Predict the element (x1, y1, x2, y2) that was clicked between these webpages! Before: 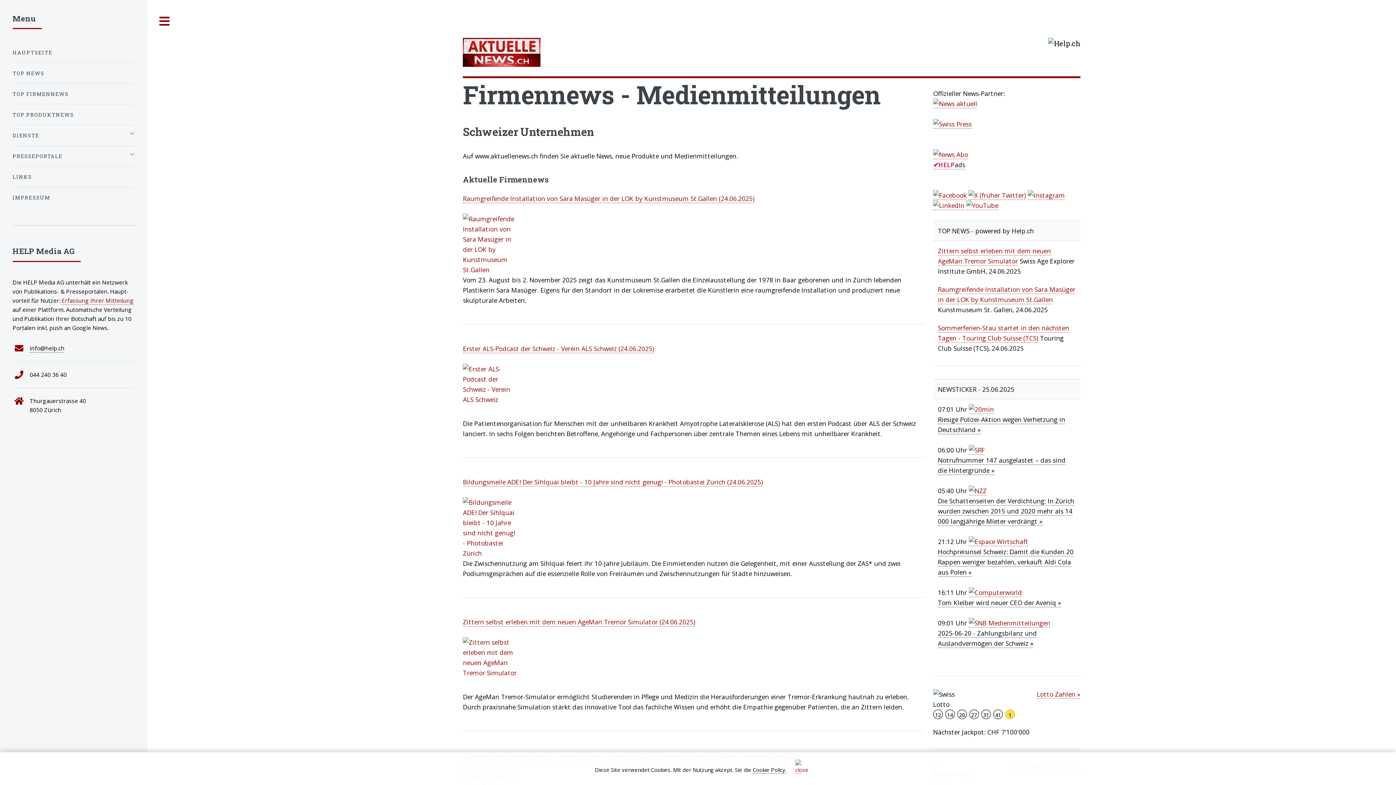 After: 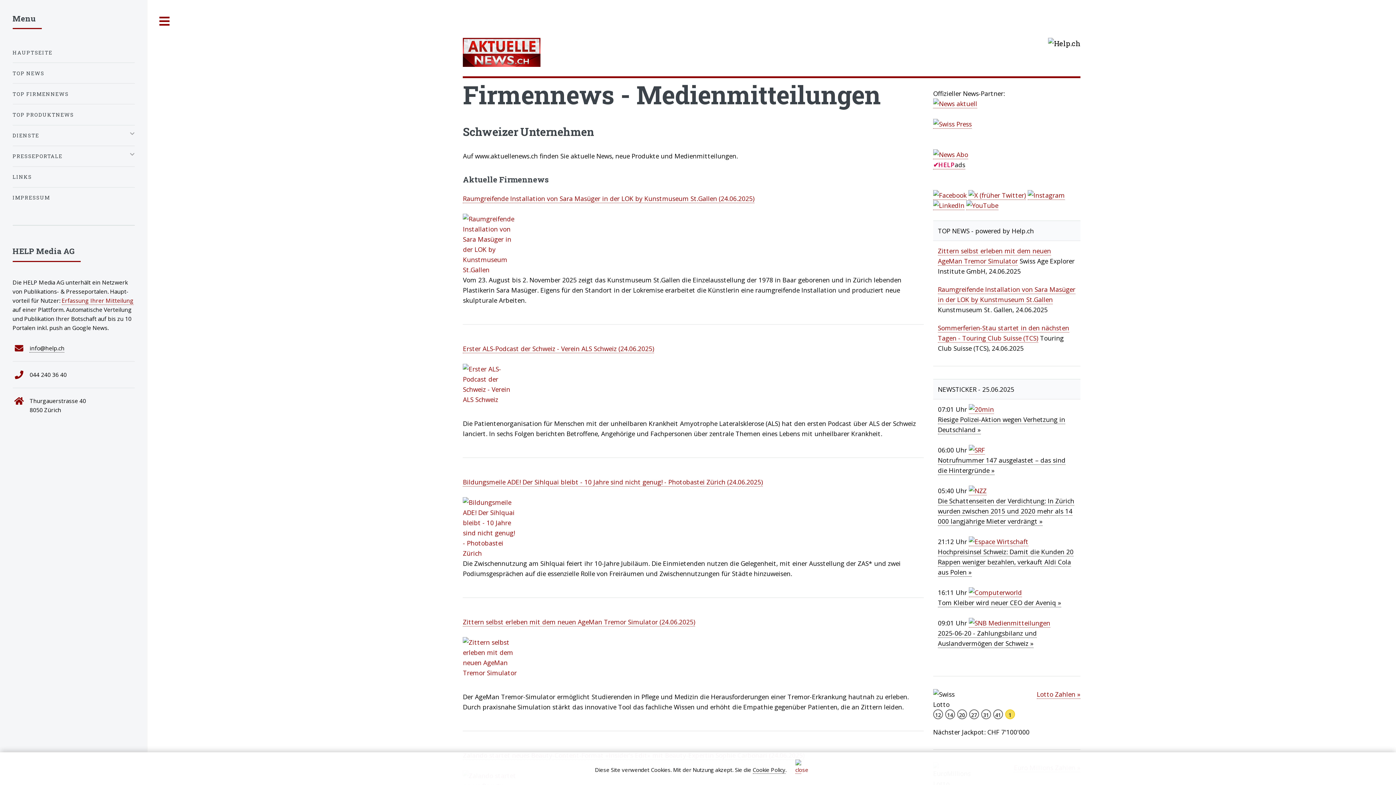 Action: bbox: (969, 537, 1028, 546)